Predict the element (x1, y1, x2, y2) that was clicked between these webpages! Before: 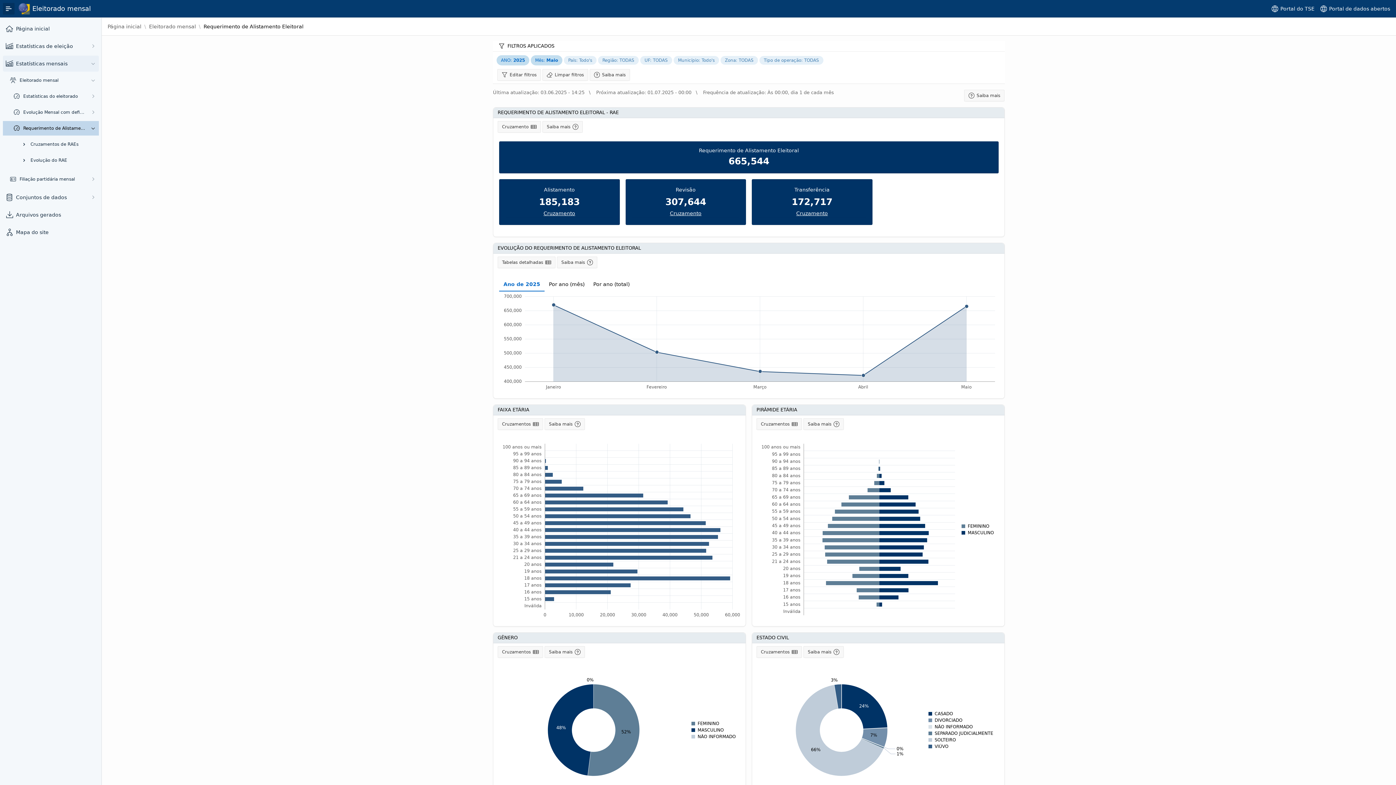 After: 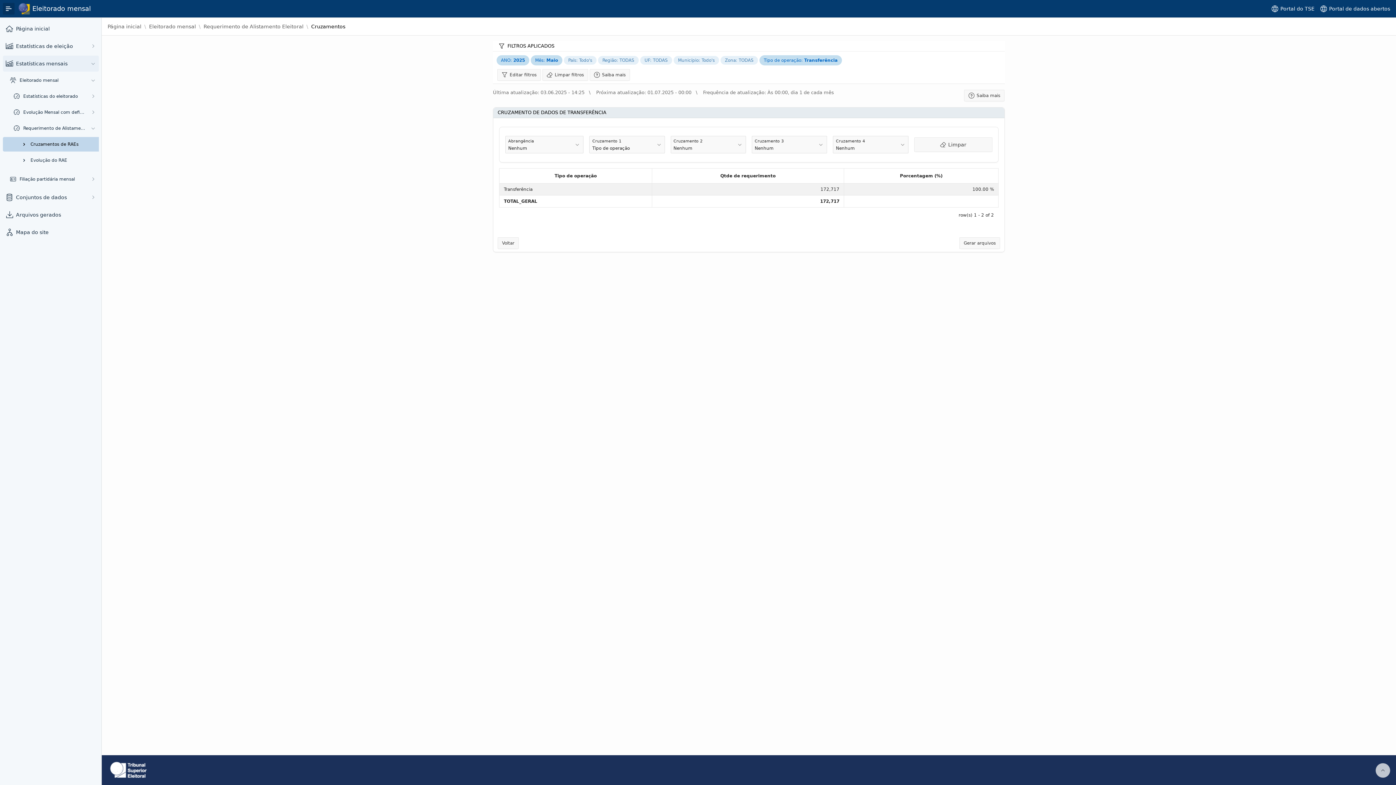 Action: label: Cruzamento bbox: (758, 209, 866, 217)